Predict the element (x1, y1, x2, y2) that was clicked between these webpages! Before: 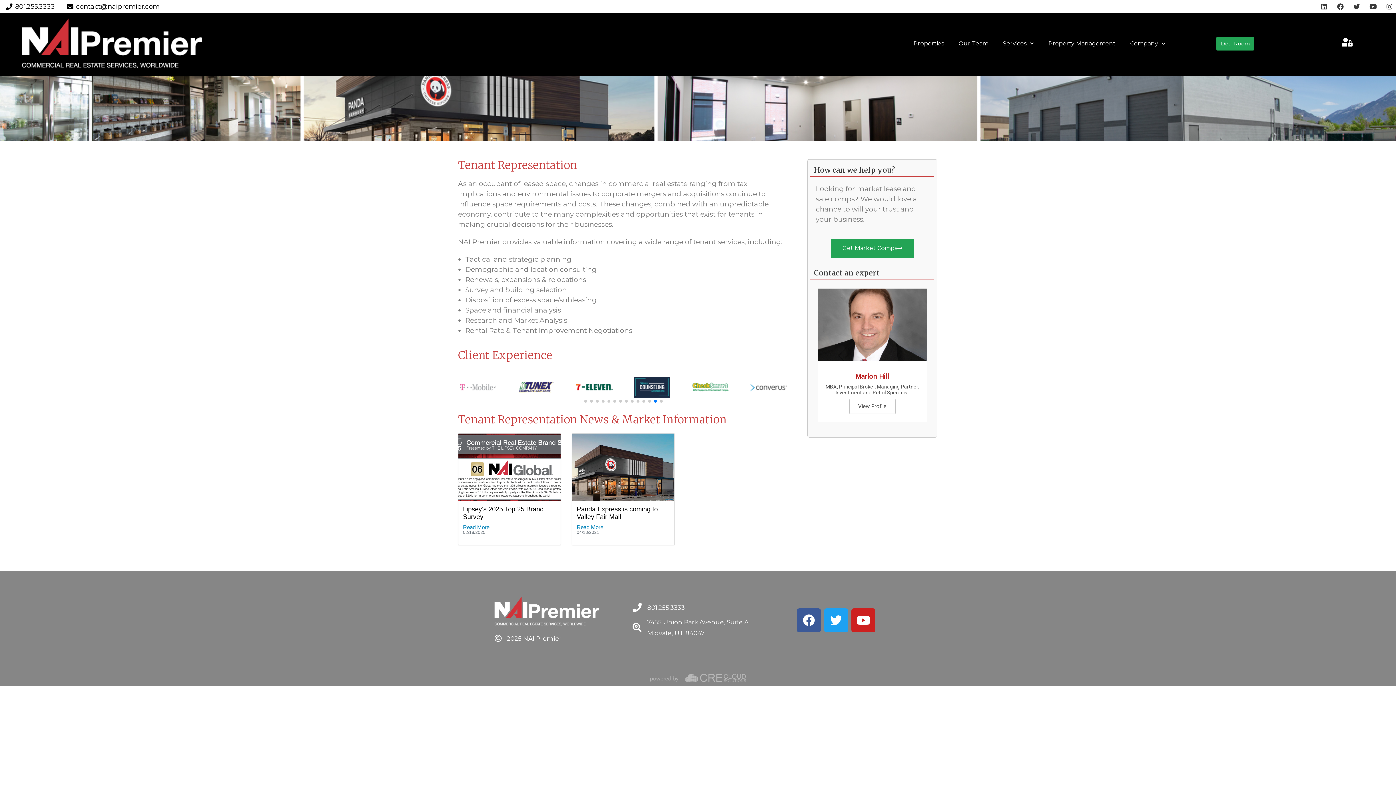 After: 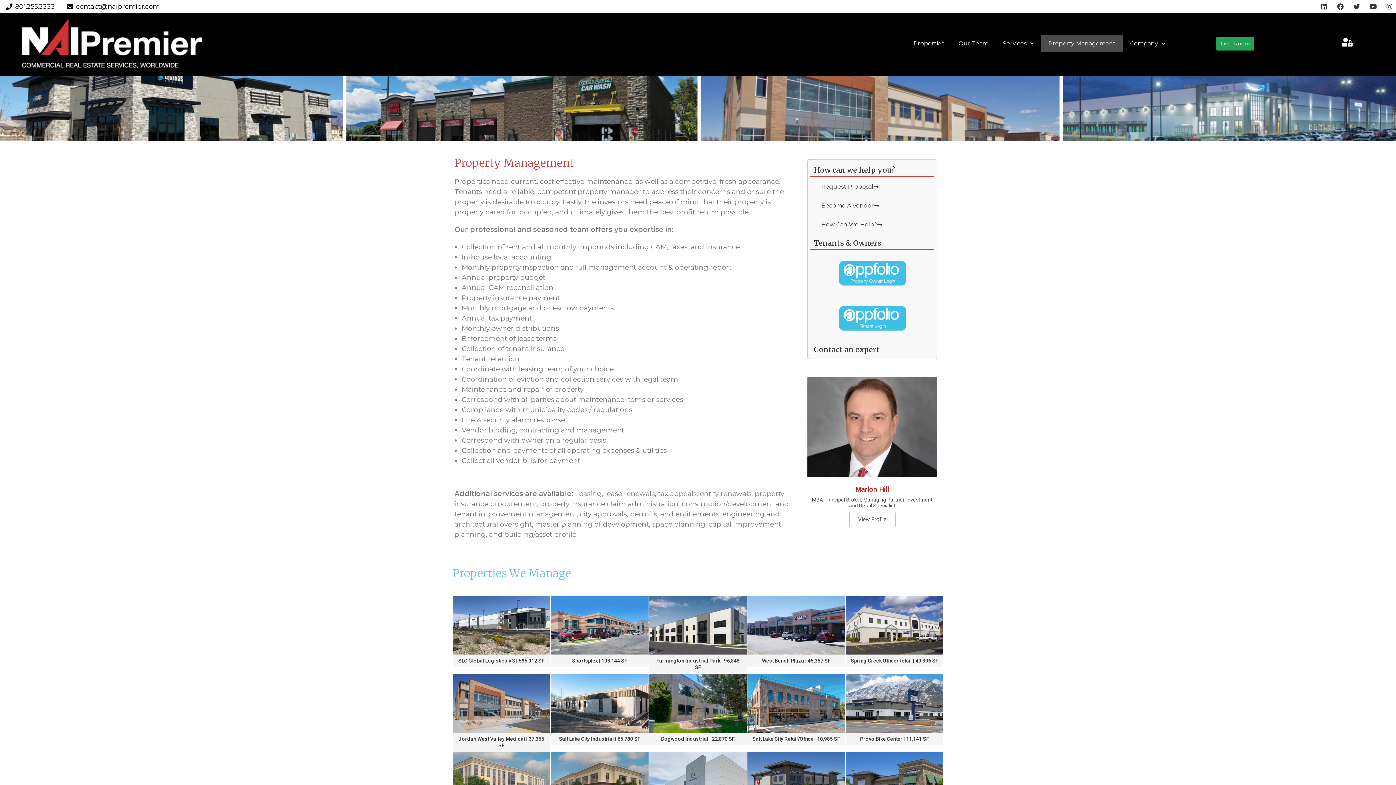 Action: label: Property Management bbox: (1041, 35, 1123, 51)